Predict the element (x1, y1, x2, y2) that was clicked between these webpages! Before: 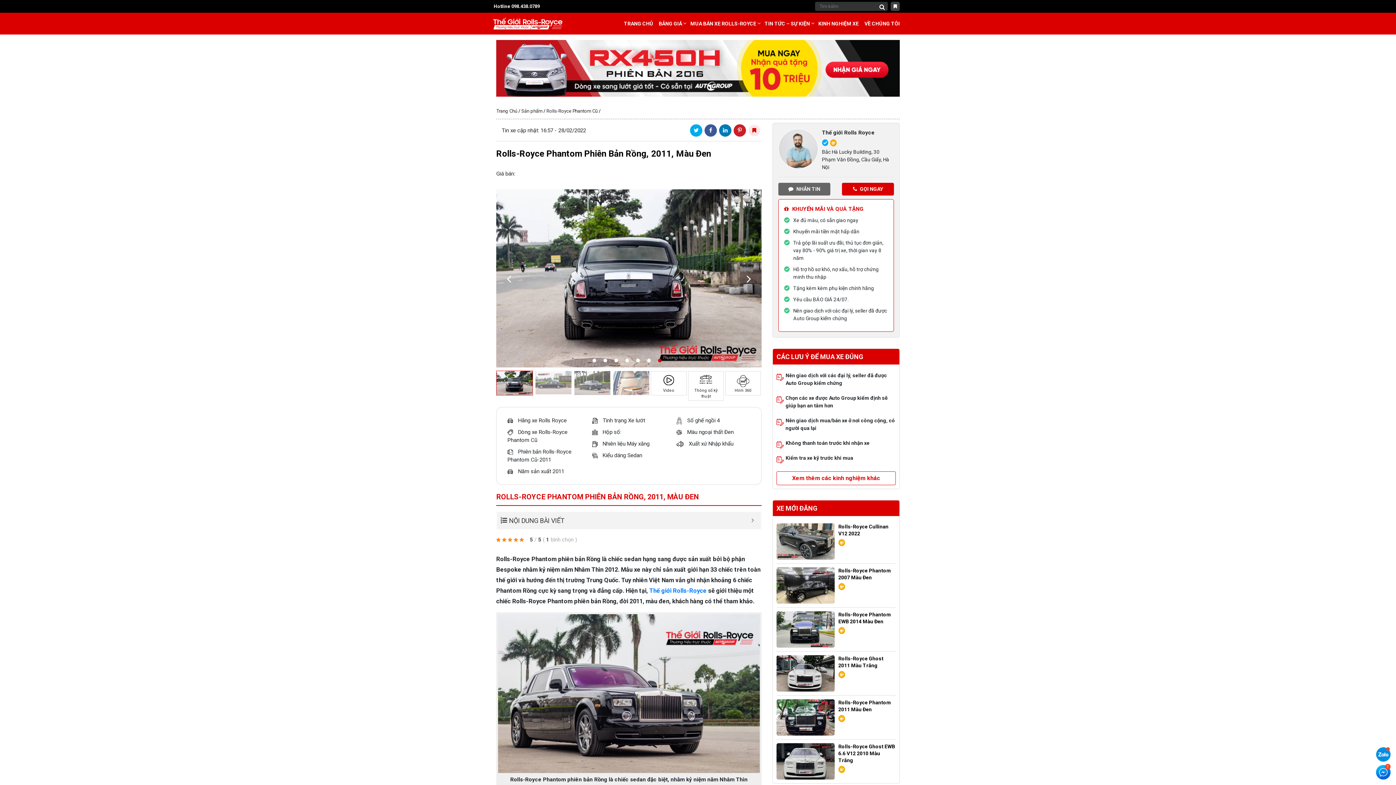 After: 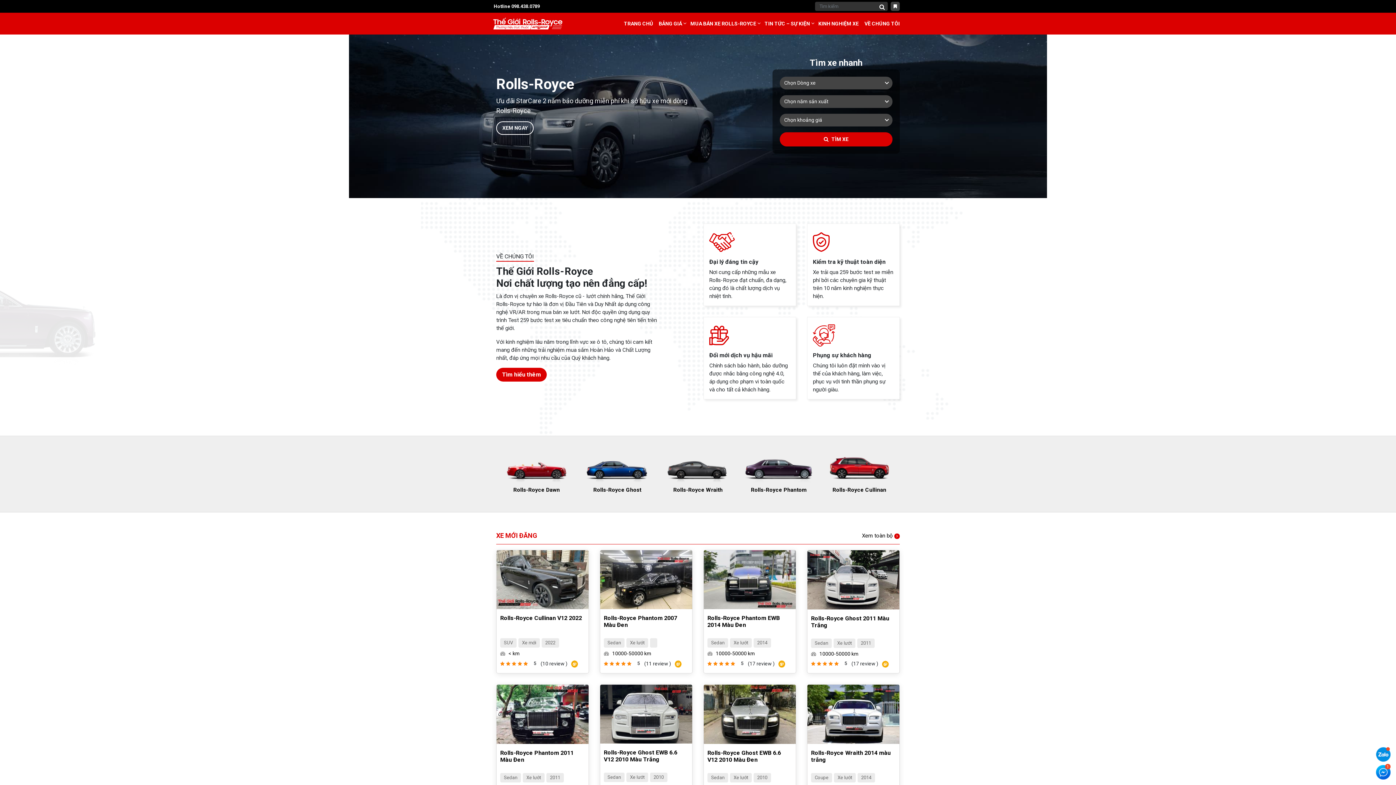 Action: bbox: (493, 15, 562, 31) label: THẾ GIỚI ROLLS ROYCE